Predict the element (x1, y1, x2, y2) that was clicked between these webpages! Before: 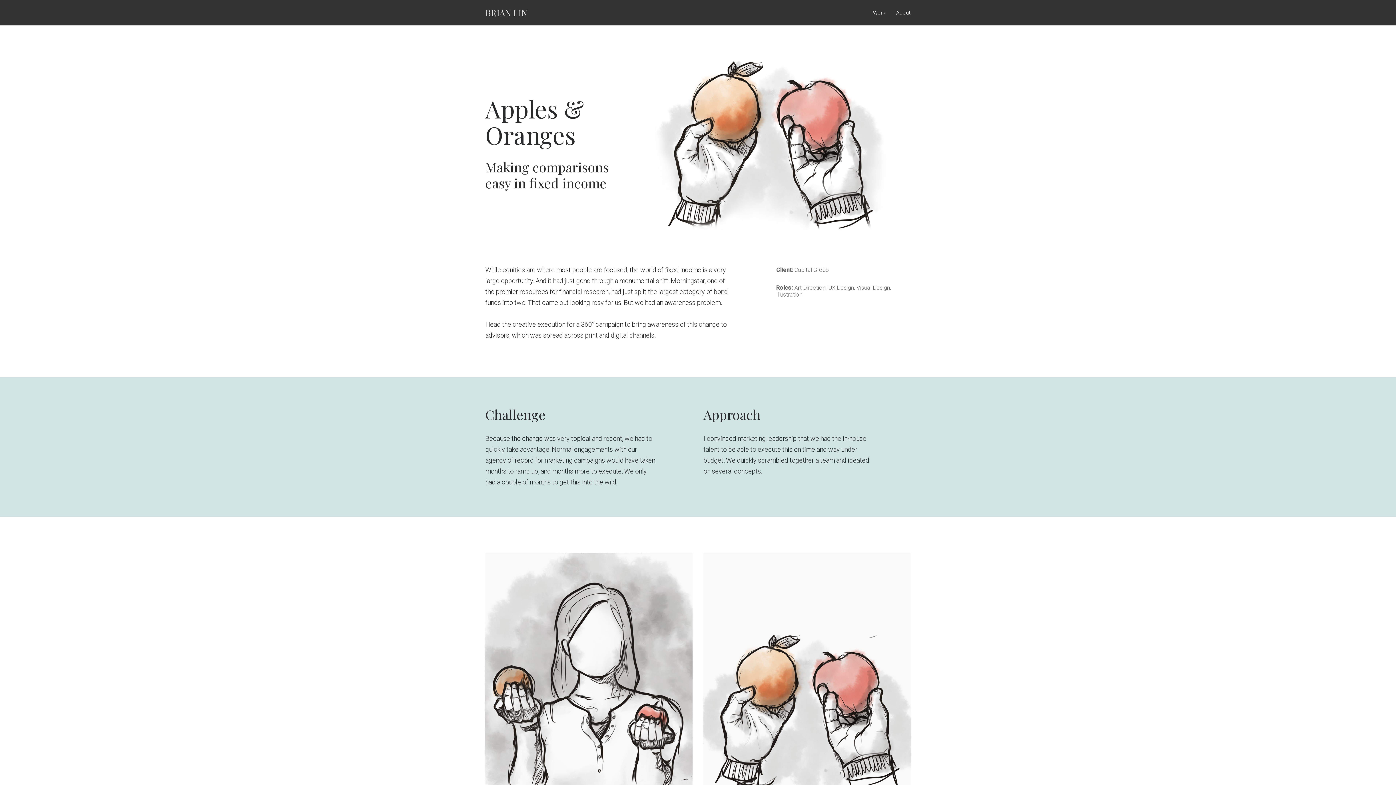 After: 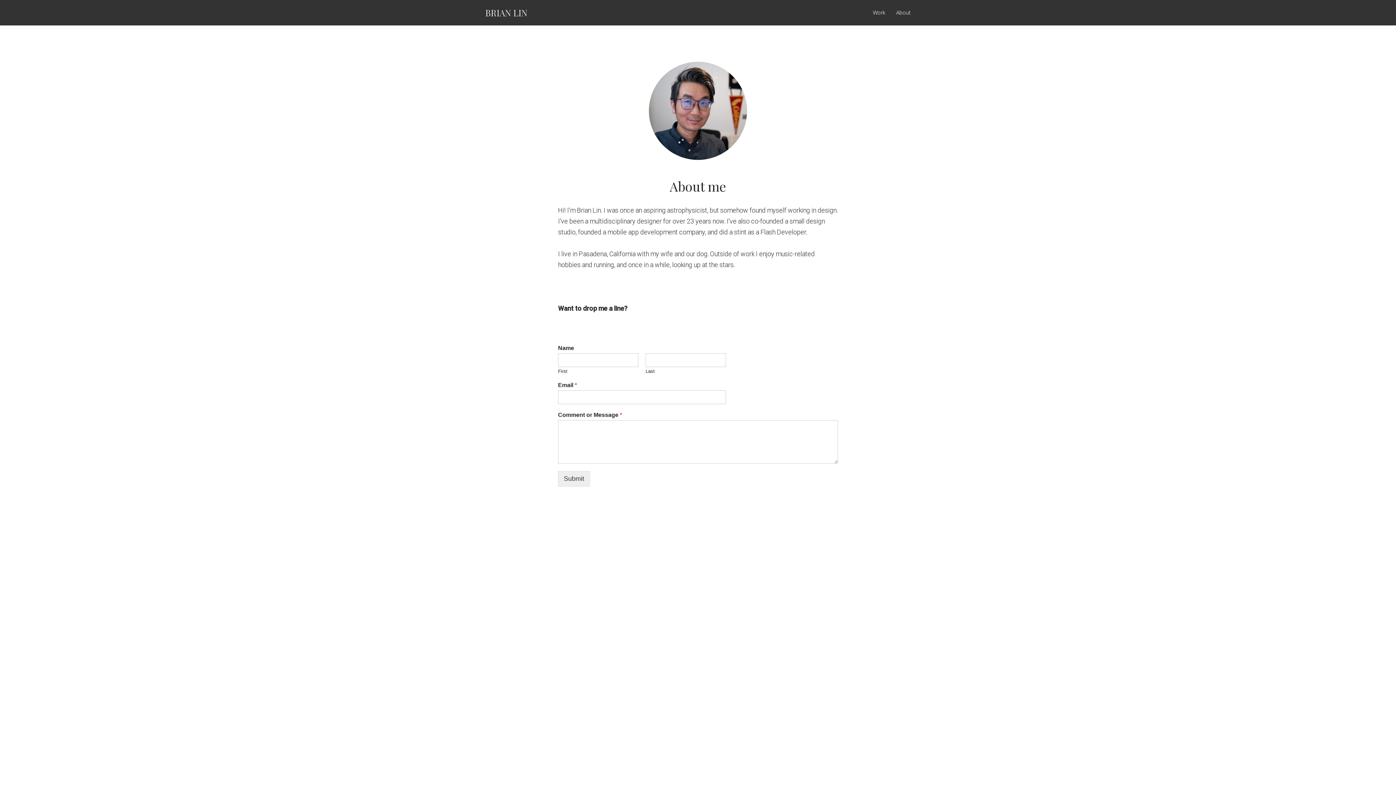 Action: bbox: (896, 8, 910, 15) label: About